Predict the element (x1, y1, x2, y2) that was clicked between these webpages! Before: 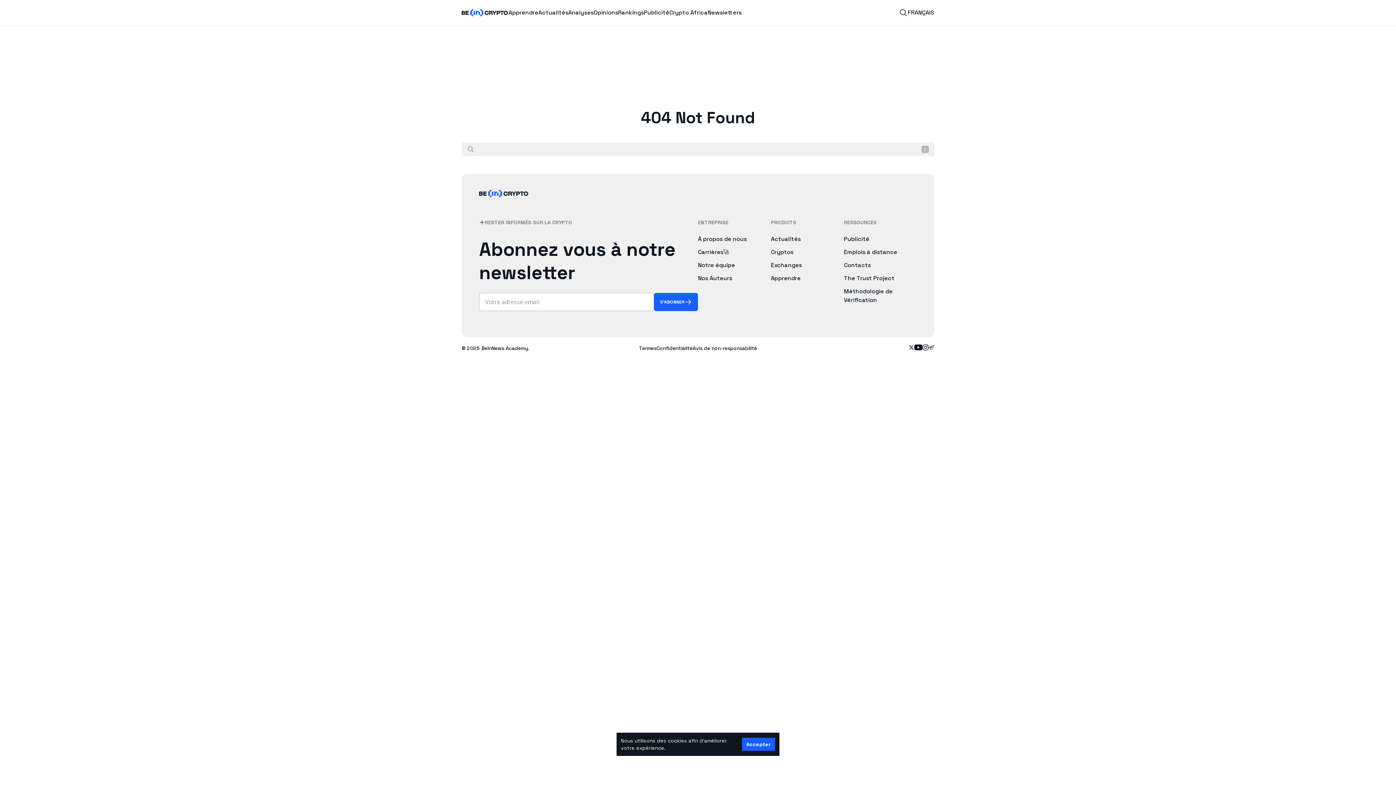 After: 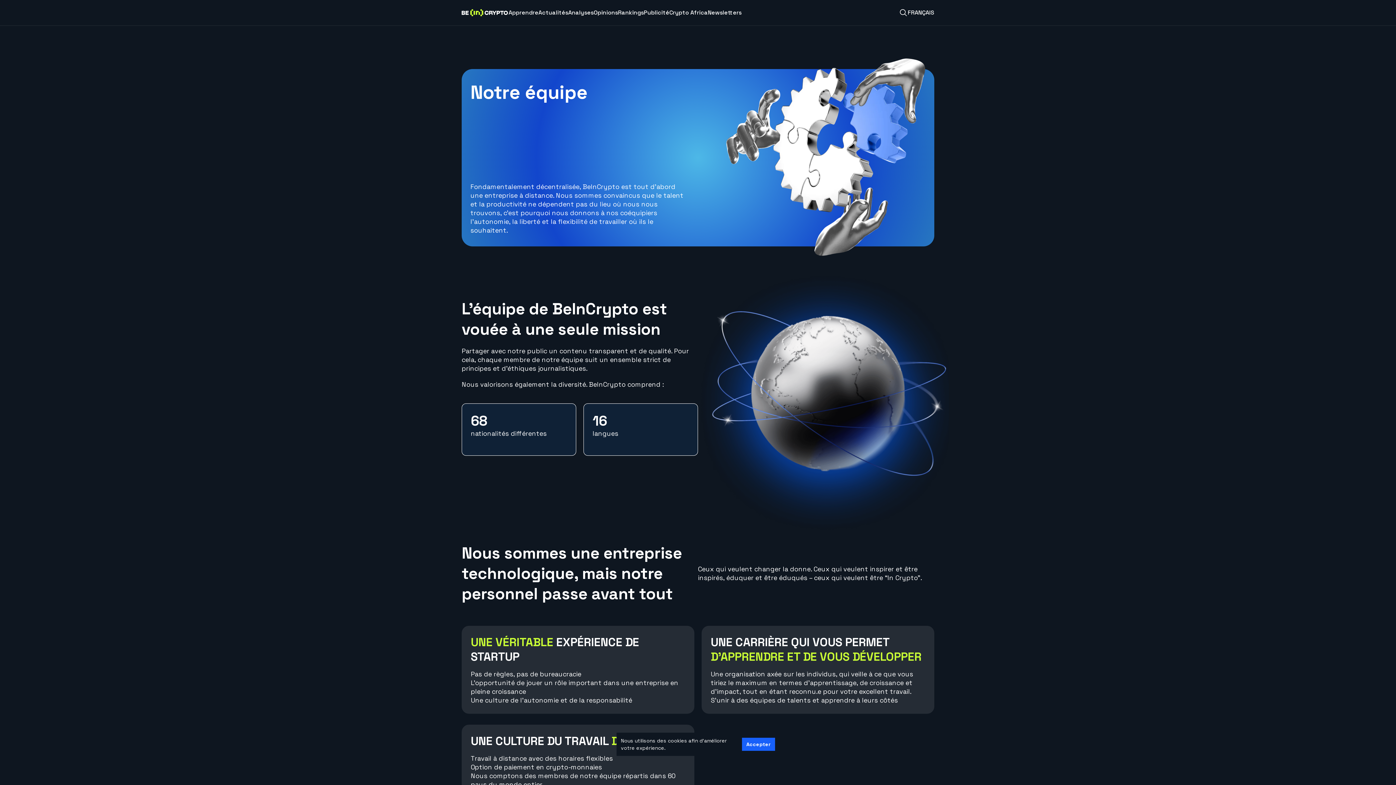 Action: label: Notre équipe bbox: (698, 261, 771, 269)